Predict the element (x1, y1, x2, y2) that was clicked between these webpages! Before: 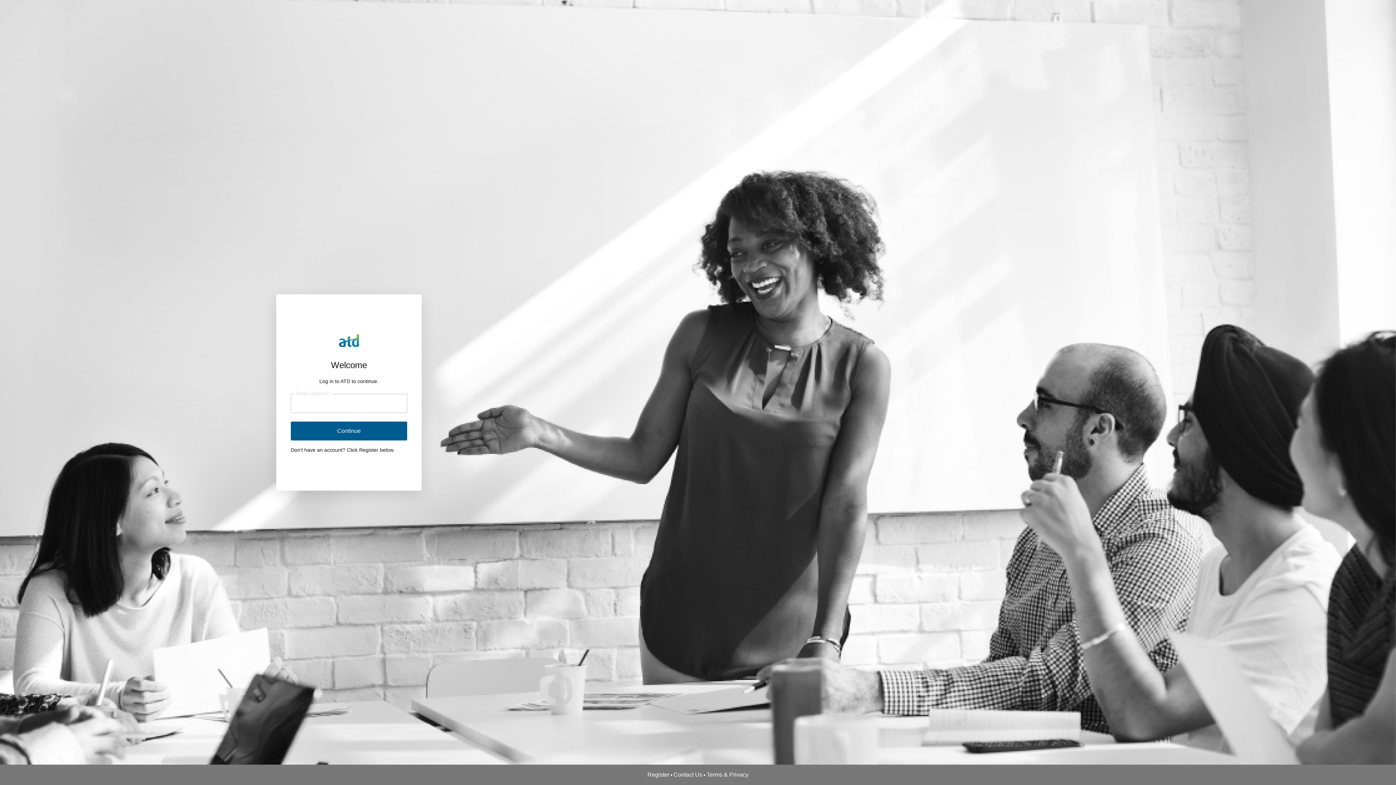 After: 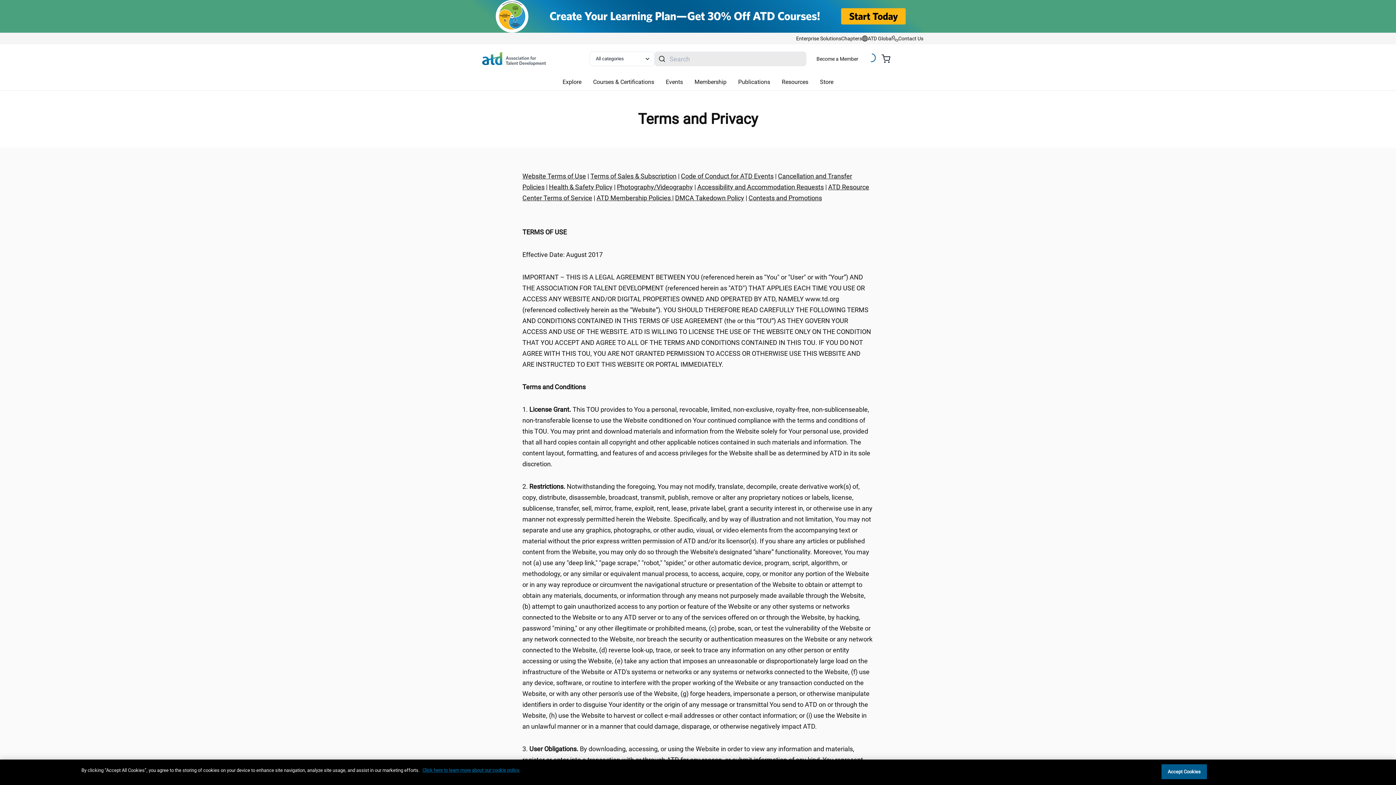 Action: label: Terms & Privacy bbox: (706, 772, 748, 778)